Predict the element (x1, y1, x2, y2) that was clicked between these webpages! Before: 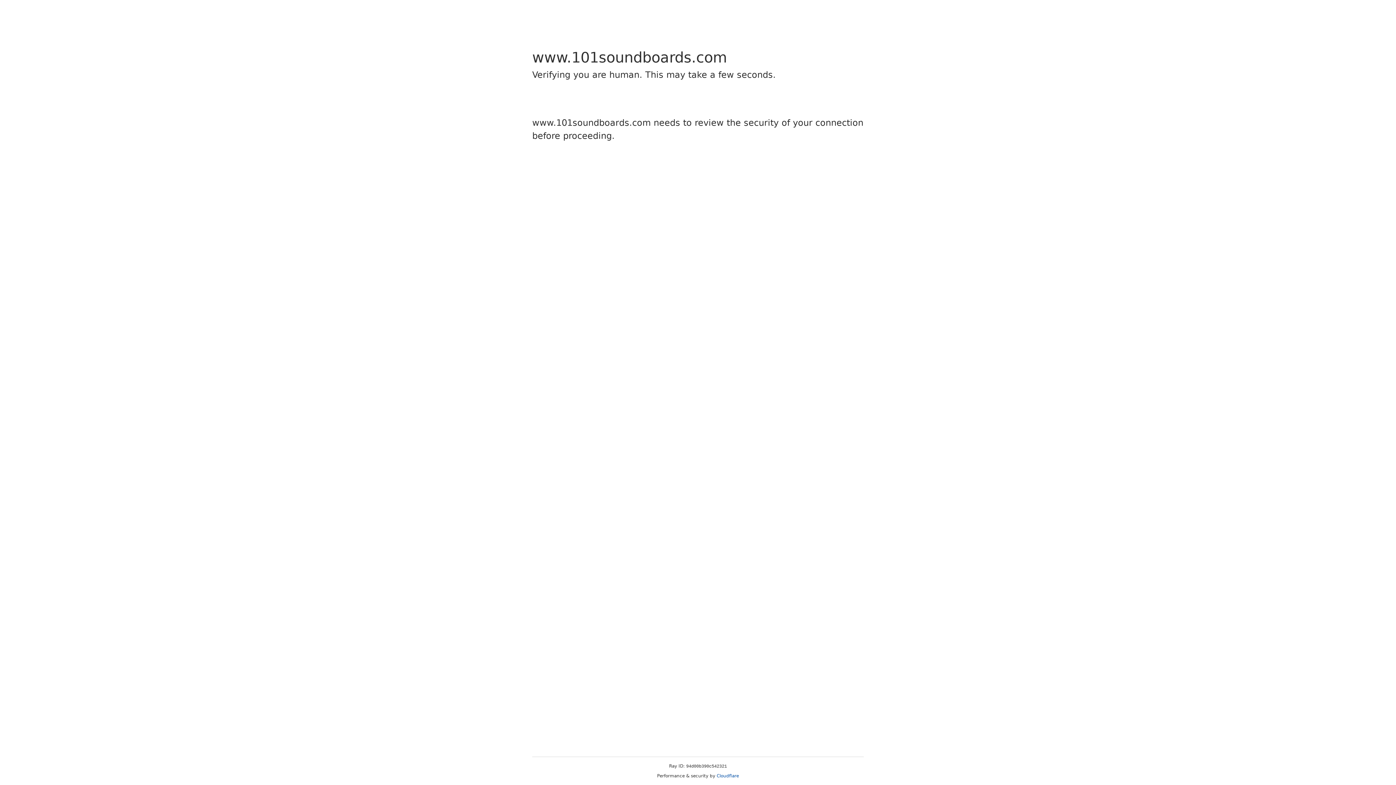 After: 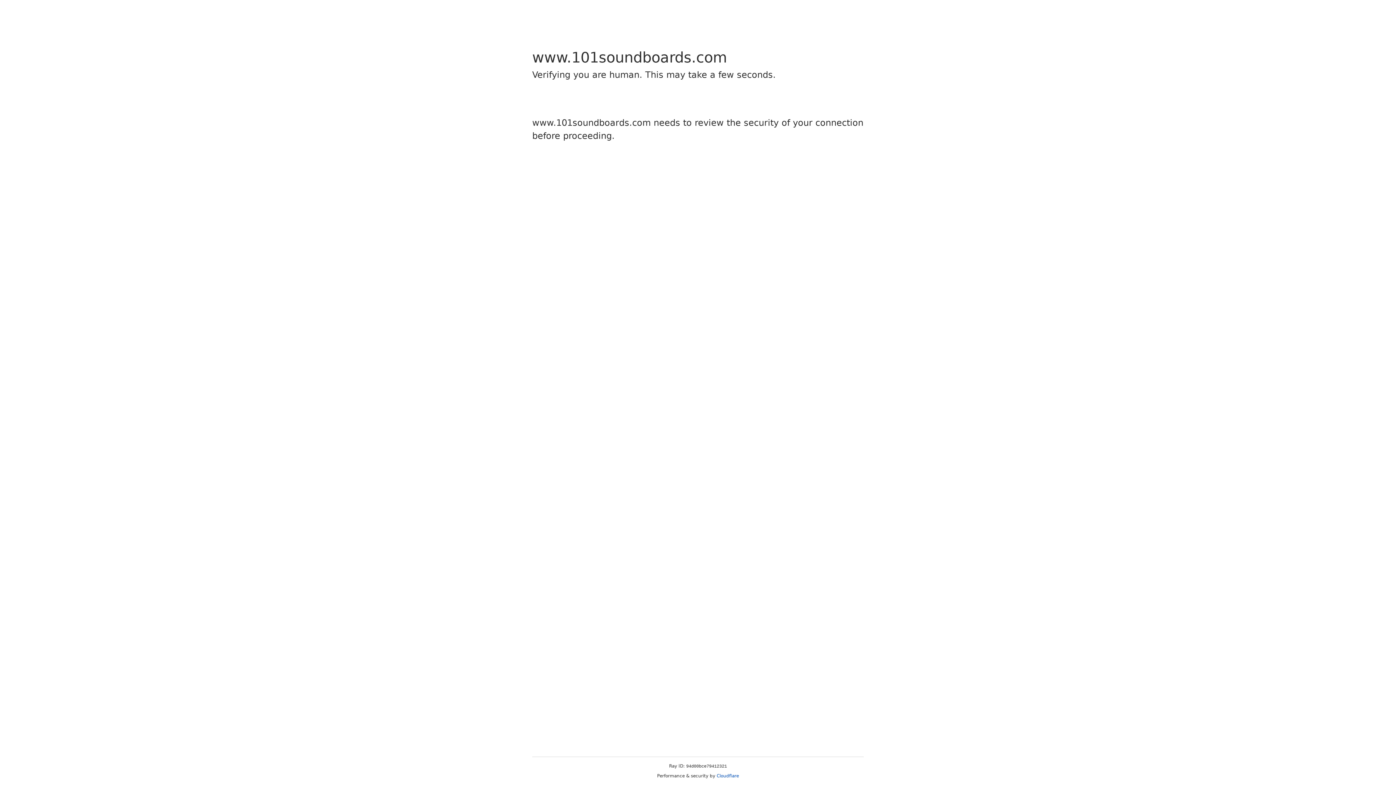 Action: label: Cloudflare bbox: (716, 773, 739, 778)